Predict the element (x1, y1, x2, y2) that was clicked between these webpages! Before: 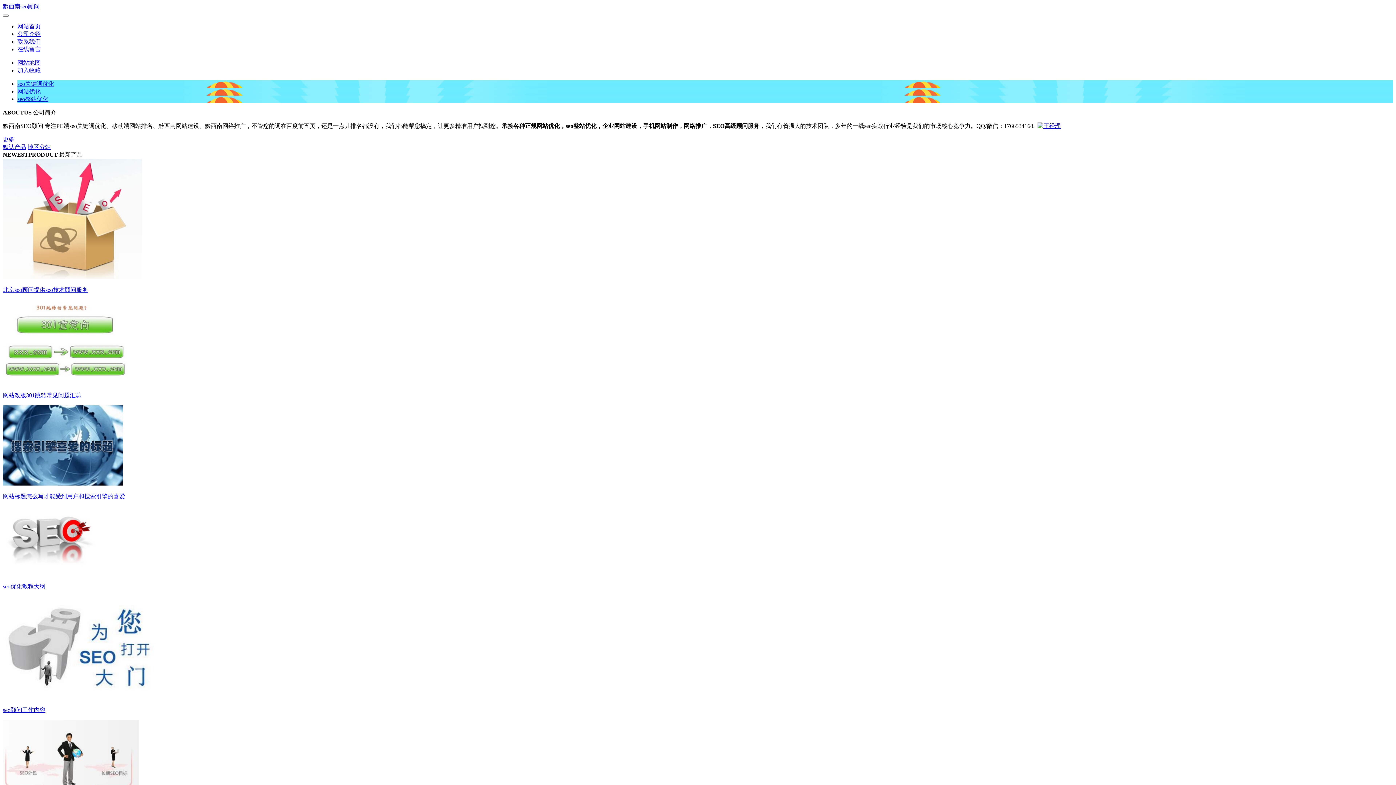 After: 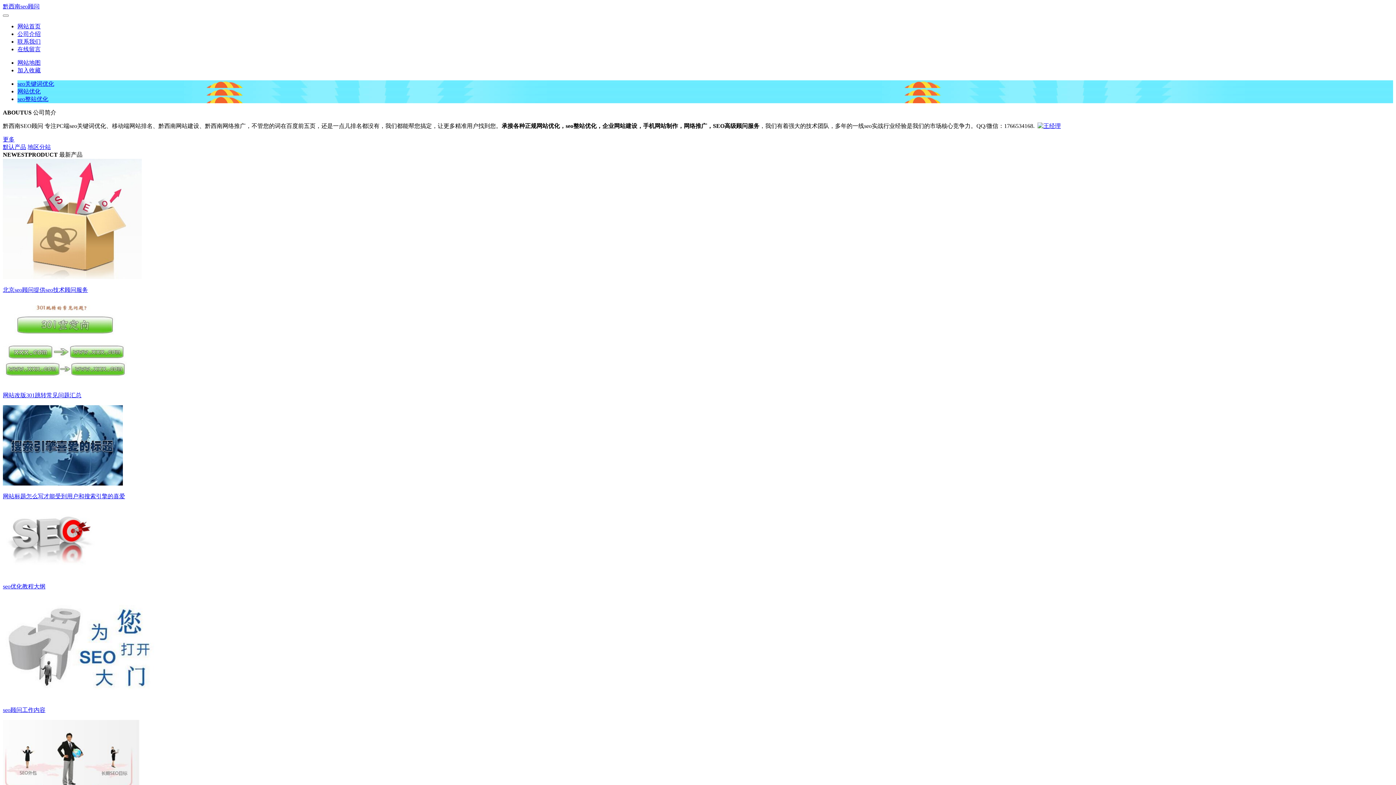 Action: label: 加入收藏 bbox: (17, 67, 40, 73)